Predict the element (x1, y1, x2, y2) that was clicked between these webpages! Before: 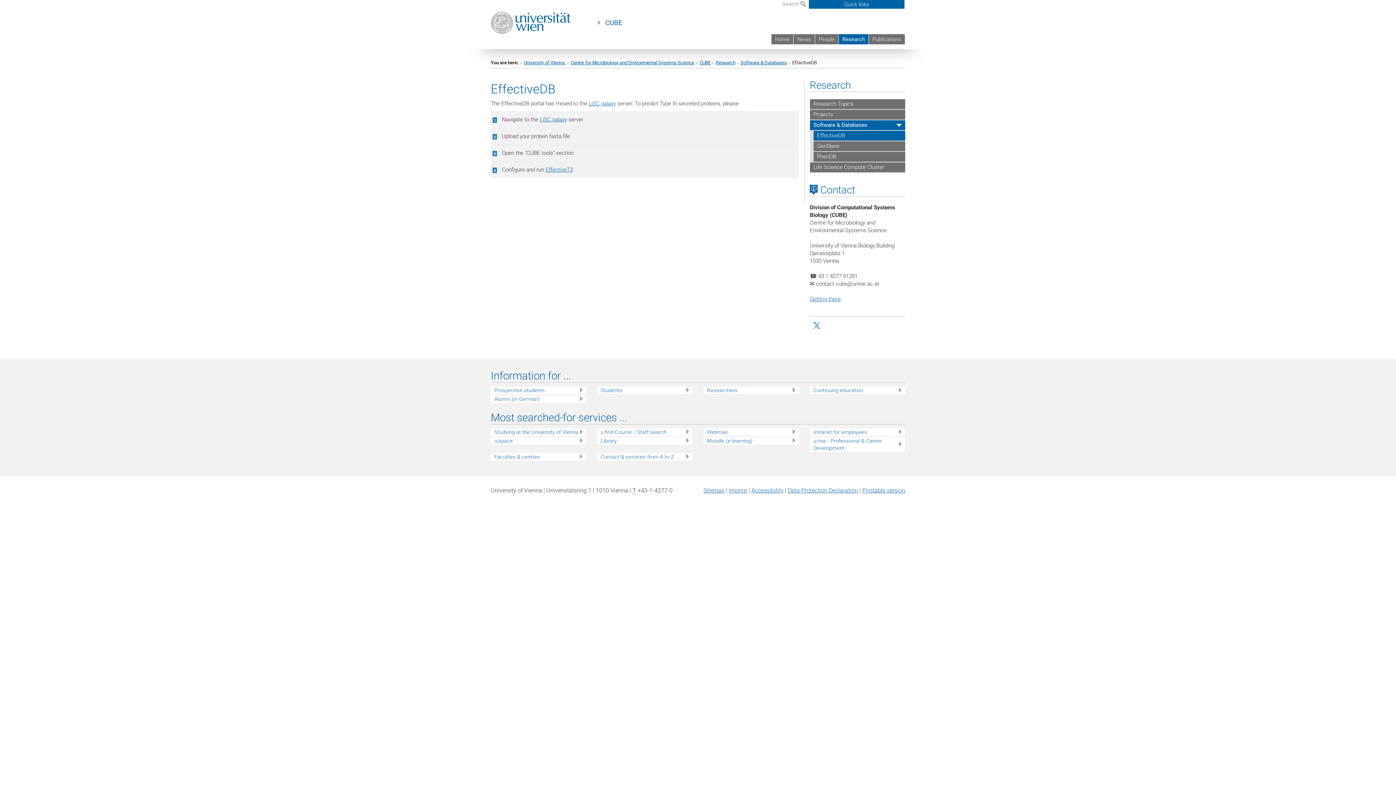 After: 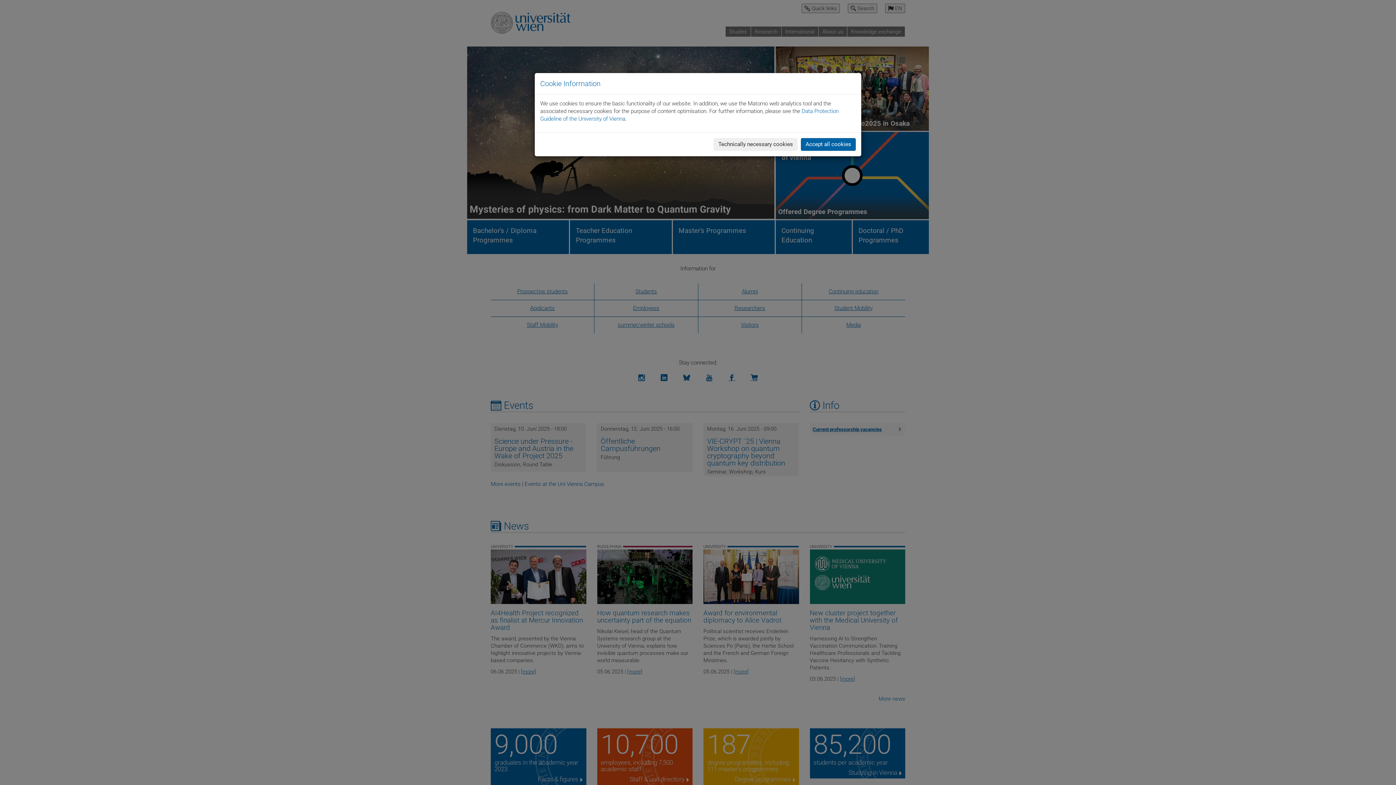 Action: bbox: (490, 11, 576, 33)